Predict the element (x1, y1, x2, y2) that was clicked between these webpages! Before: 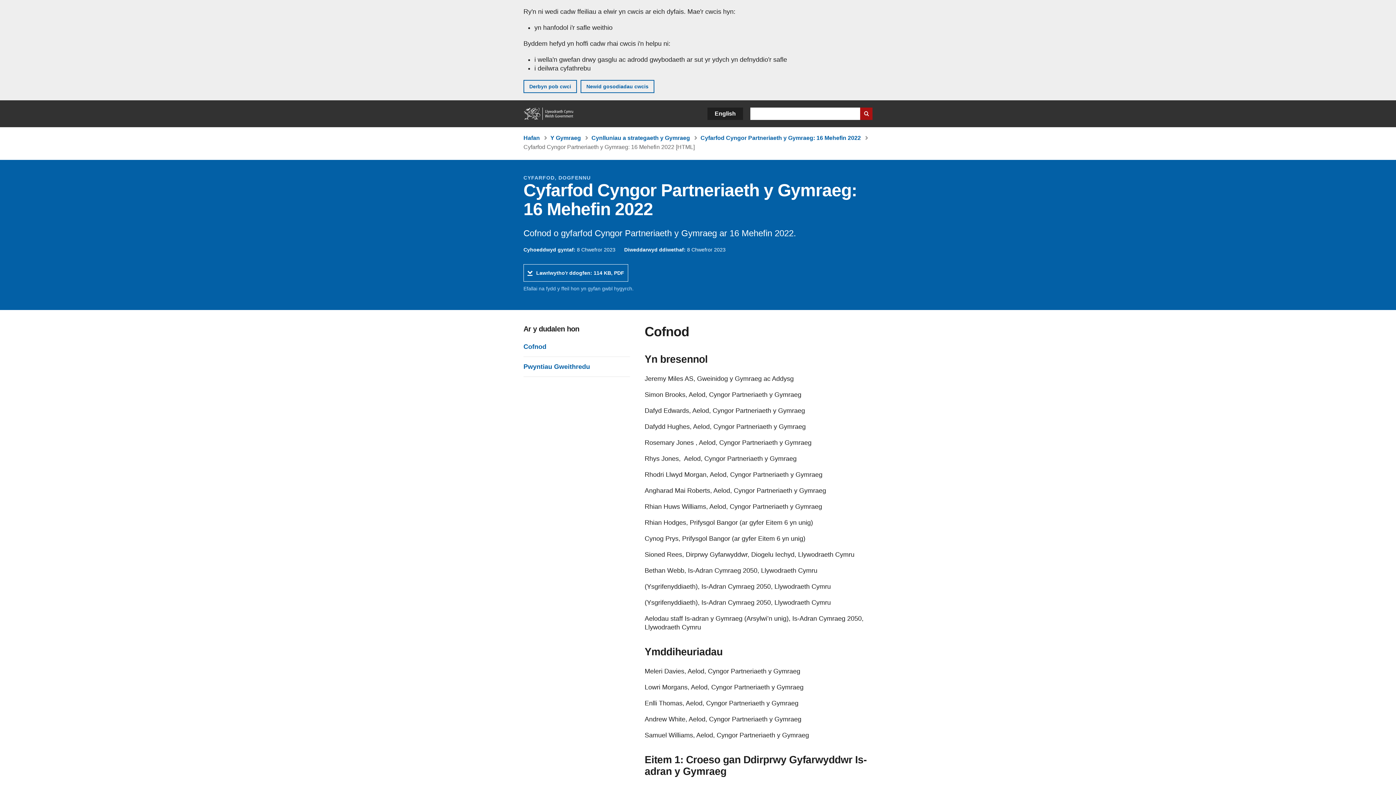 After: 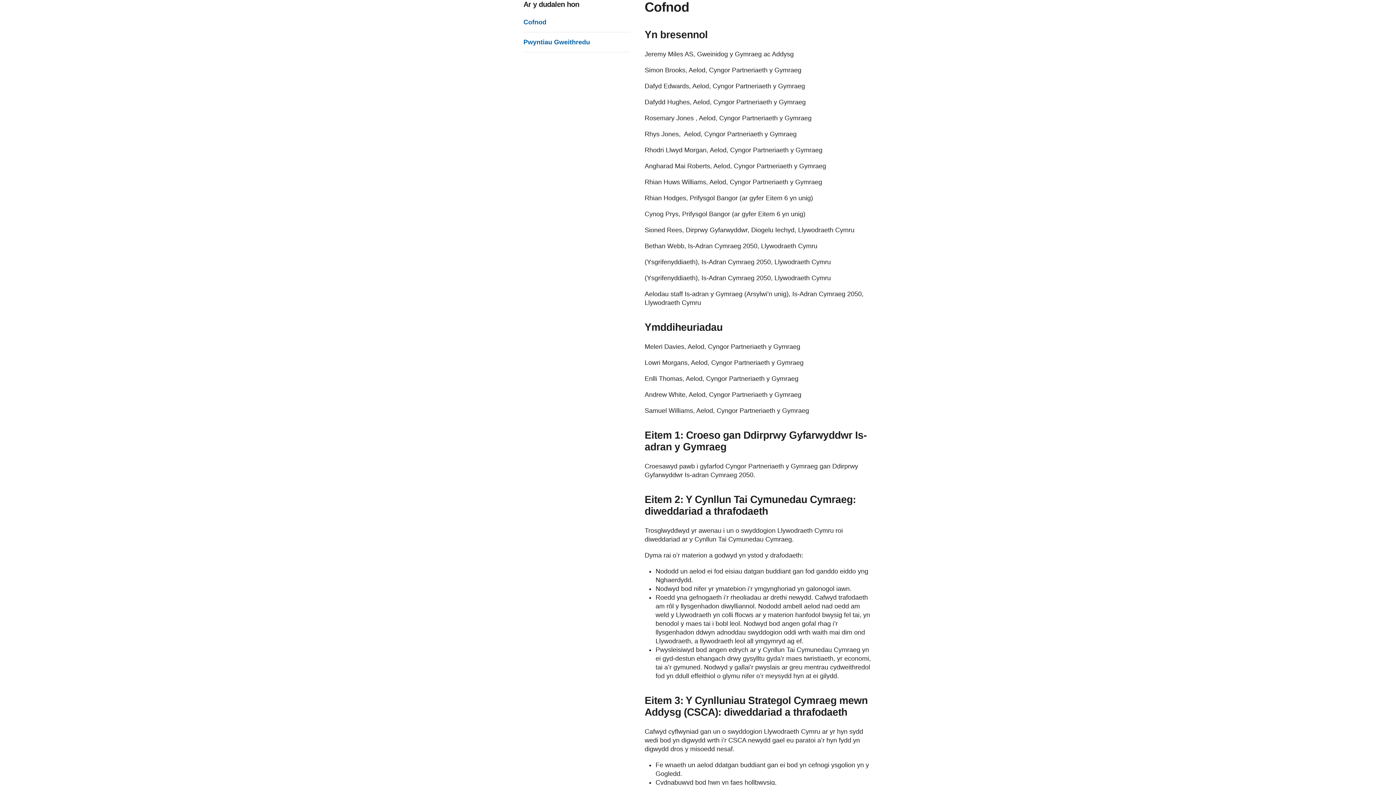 Action: bbox: (523, 342, 546, 351) label: Cofnod